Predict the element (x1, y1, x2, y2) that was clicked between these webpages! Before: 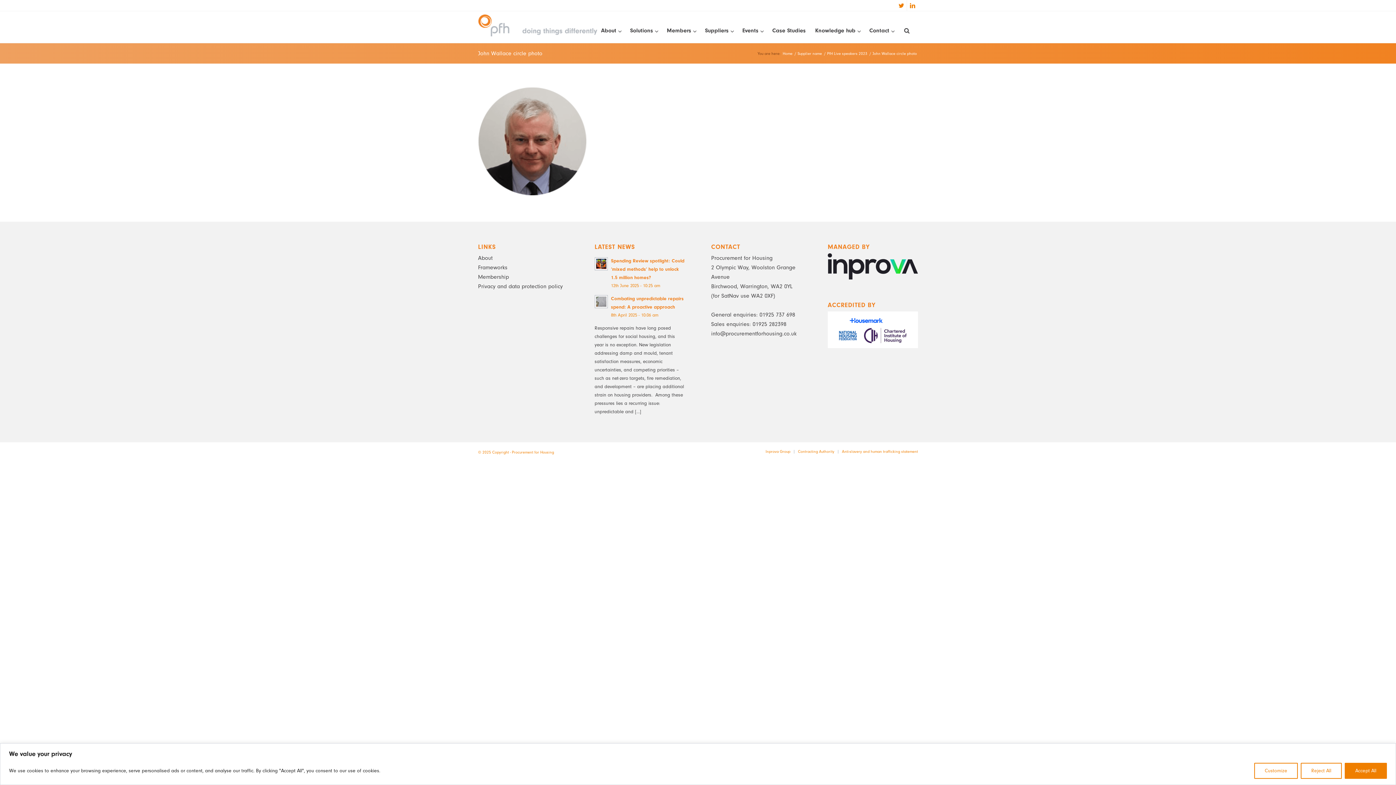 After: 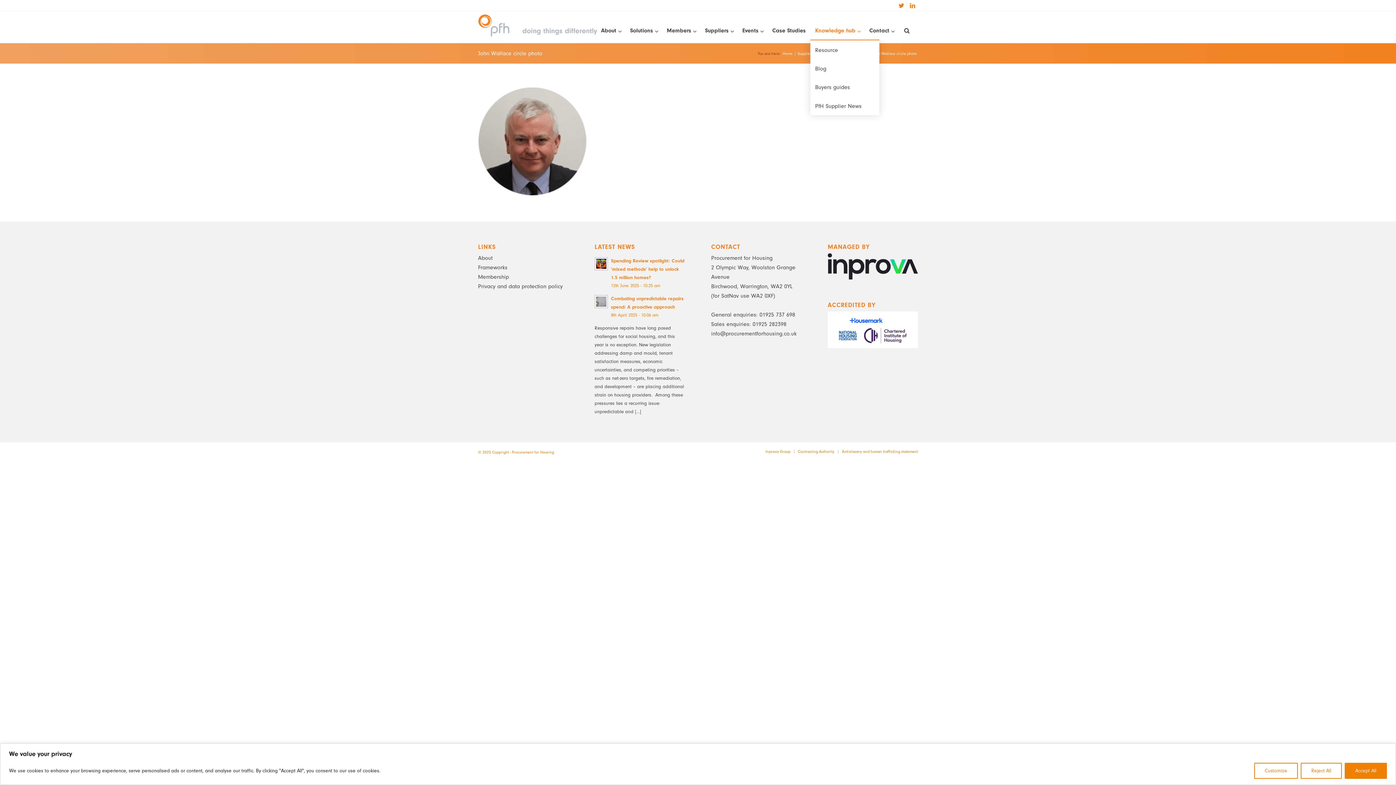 Action: label: Knowledge hub bbox: (810, 21, 864, 39)